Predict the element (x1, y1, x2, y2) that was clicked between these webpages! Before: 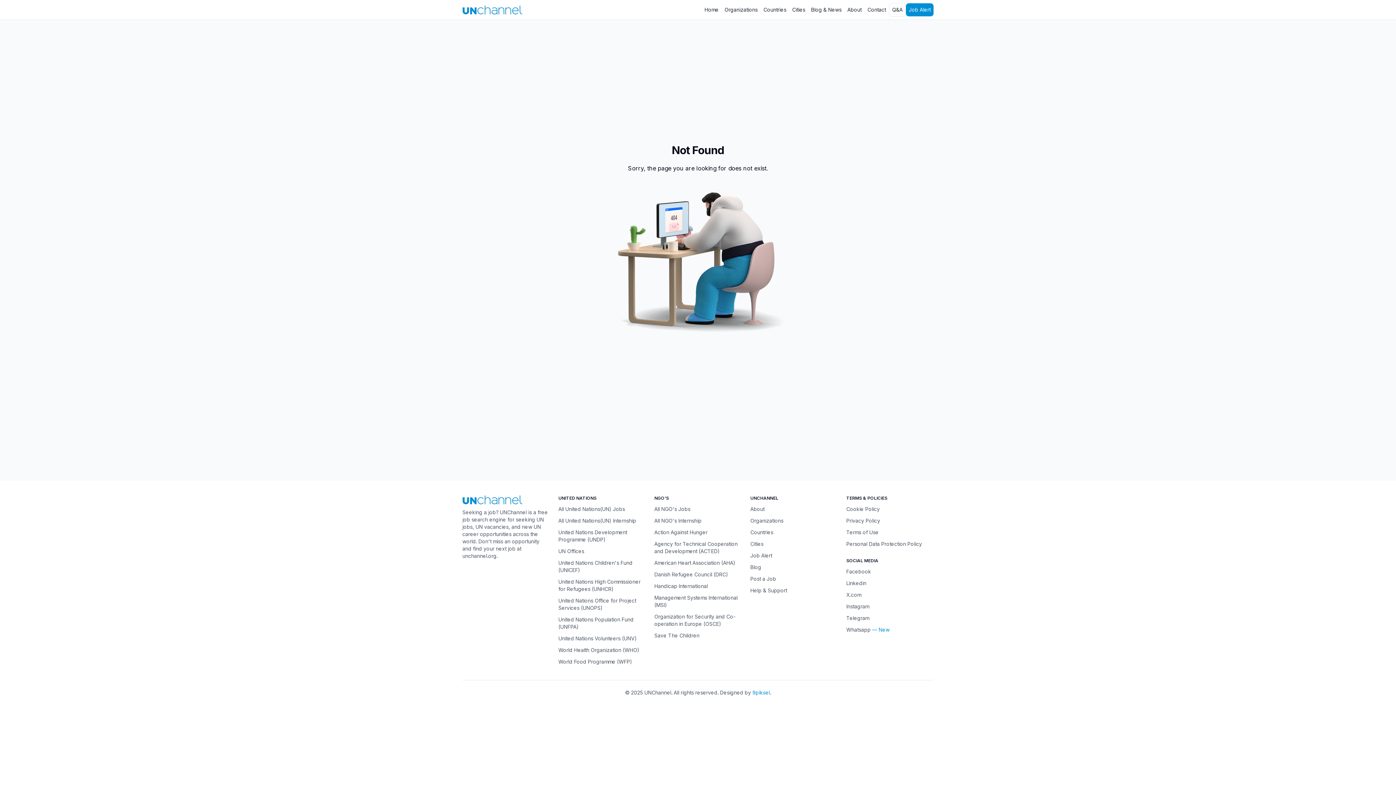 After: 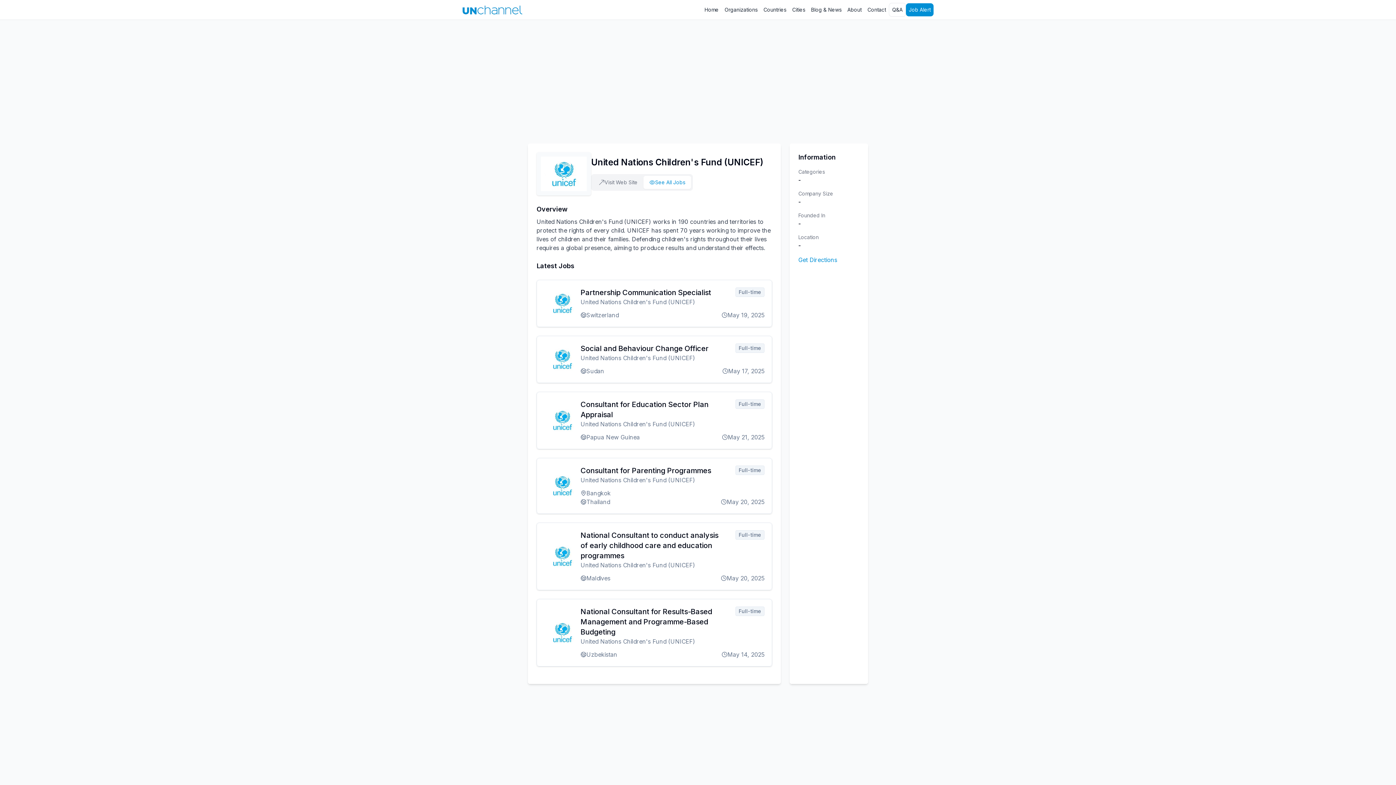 Action: bbox: (558, 559, 645, 574) label: United Nations Children's Fund (UNICEF)